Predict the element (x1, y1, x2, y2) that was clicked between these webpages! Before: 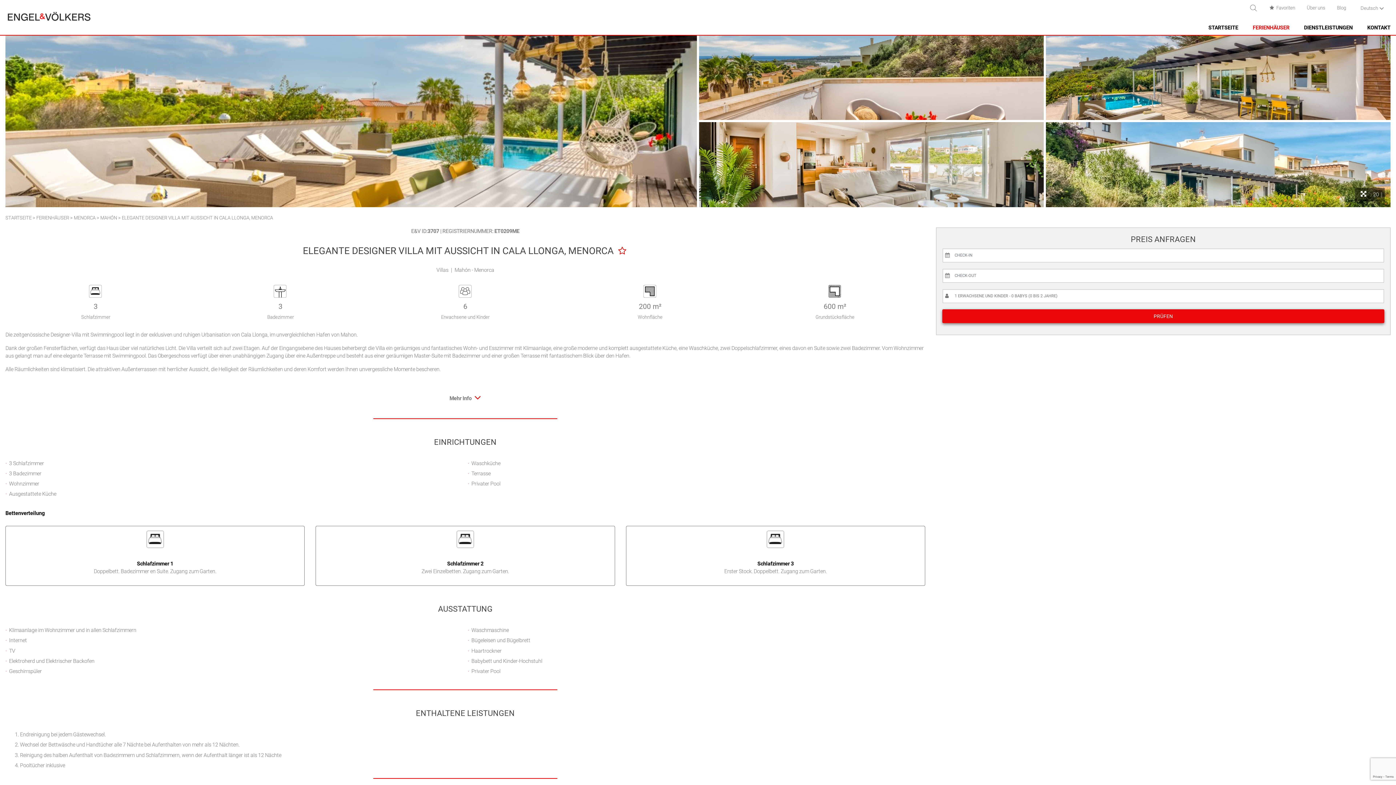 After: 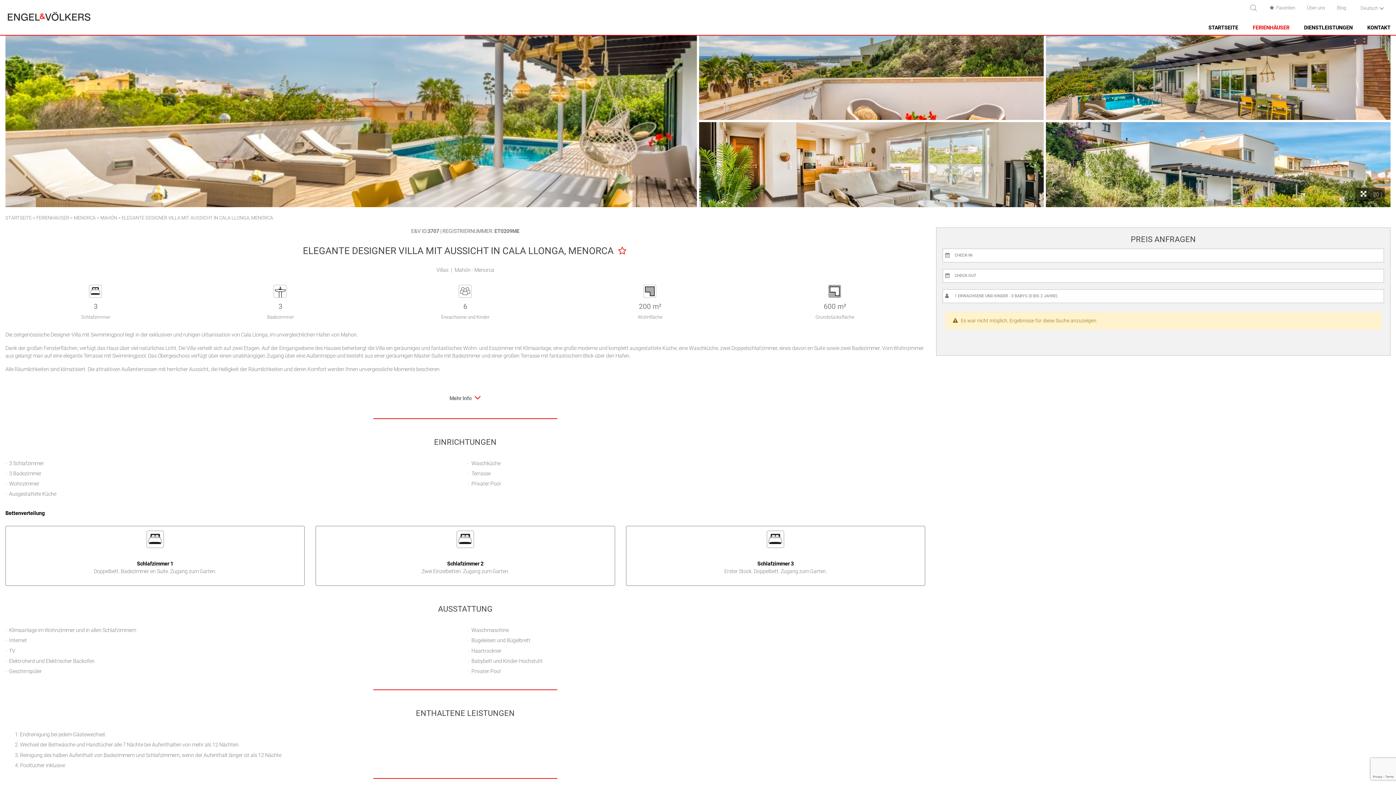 Action: label: PRÜFEN bbox: (942, 309, 1384, 323)